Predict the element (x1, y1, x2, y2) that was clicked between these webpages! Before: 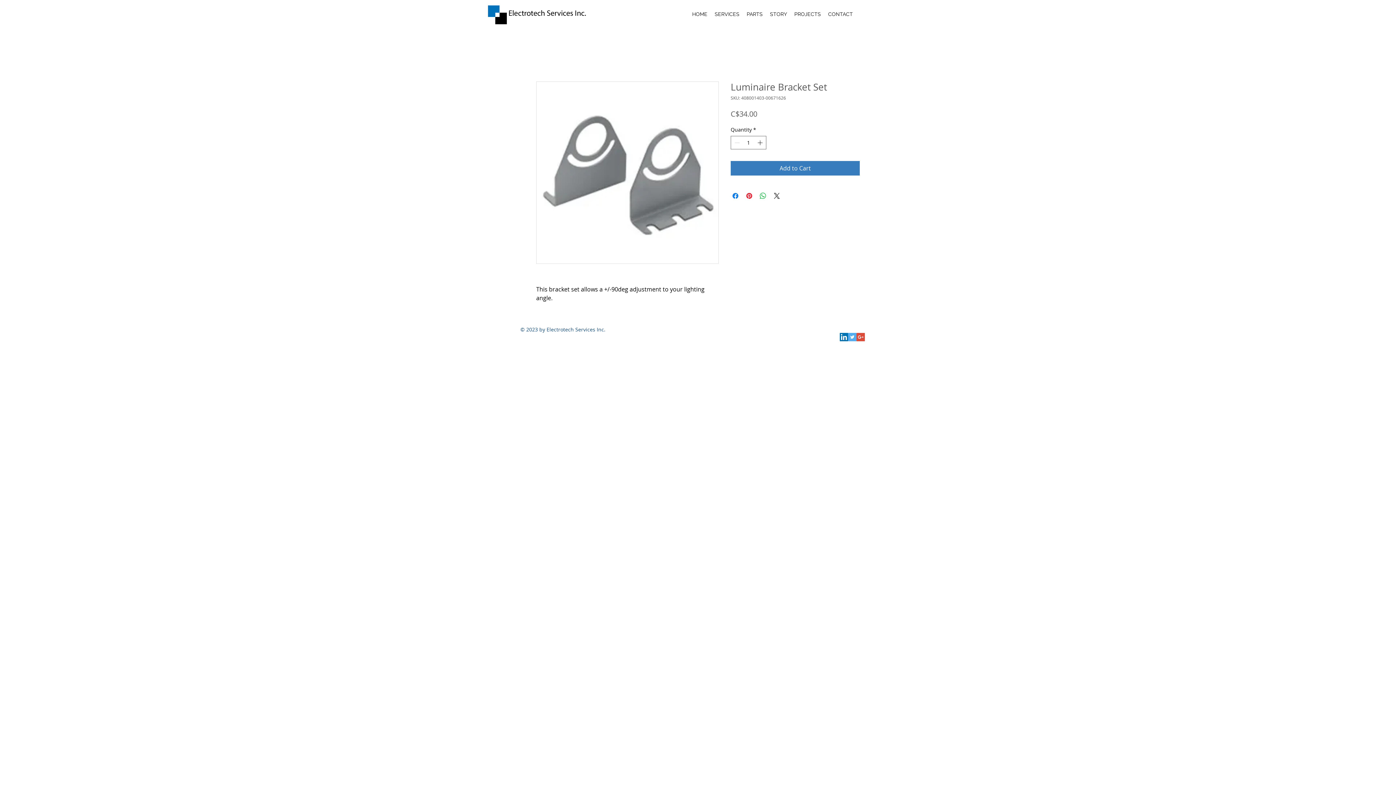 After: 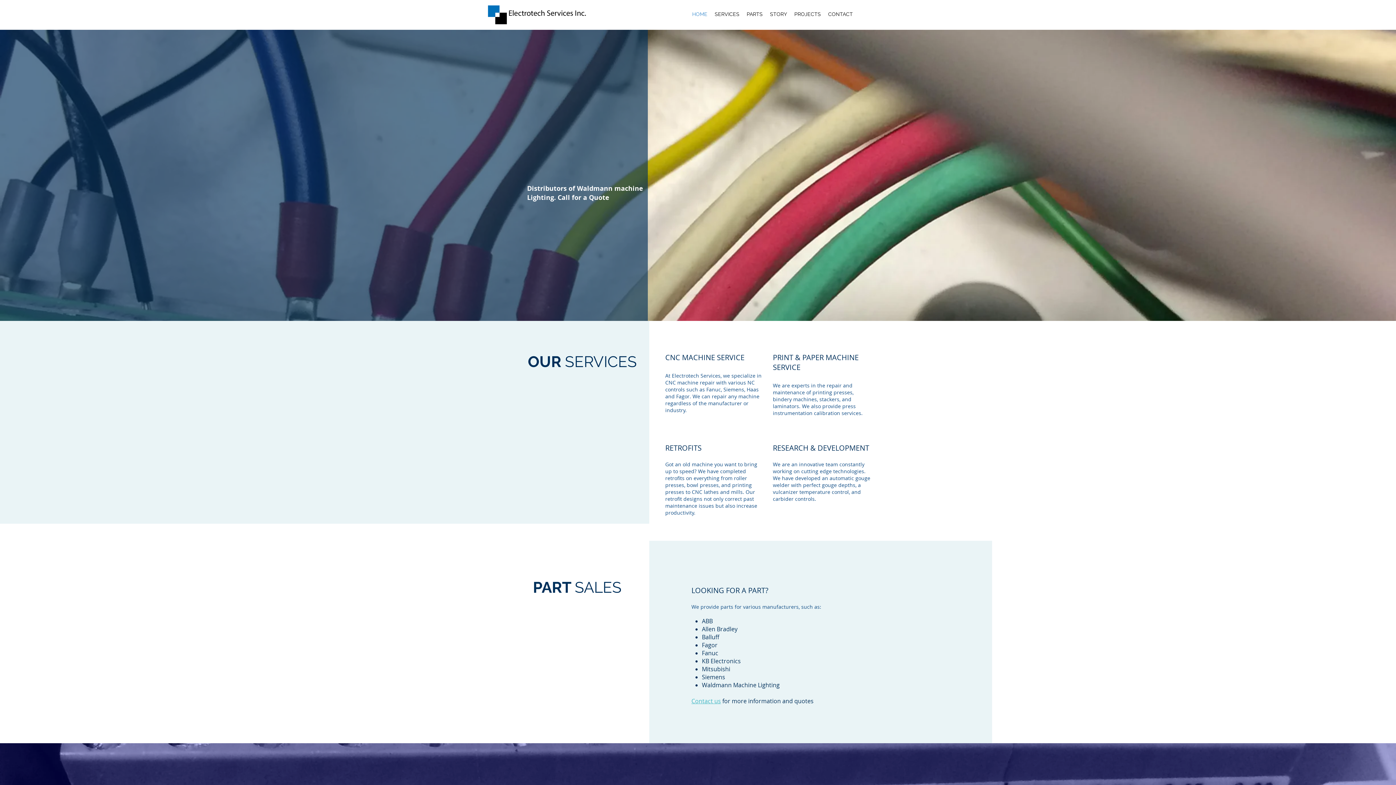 Action: bbox: (790, 8, 824, 19) label: PROJECTS